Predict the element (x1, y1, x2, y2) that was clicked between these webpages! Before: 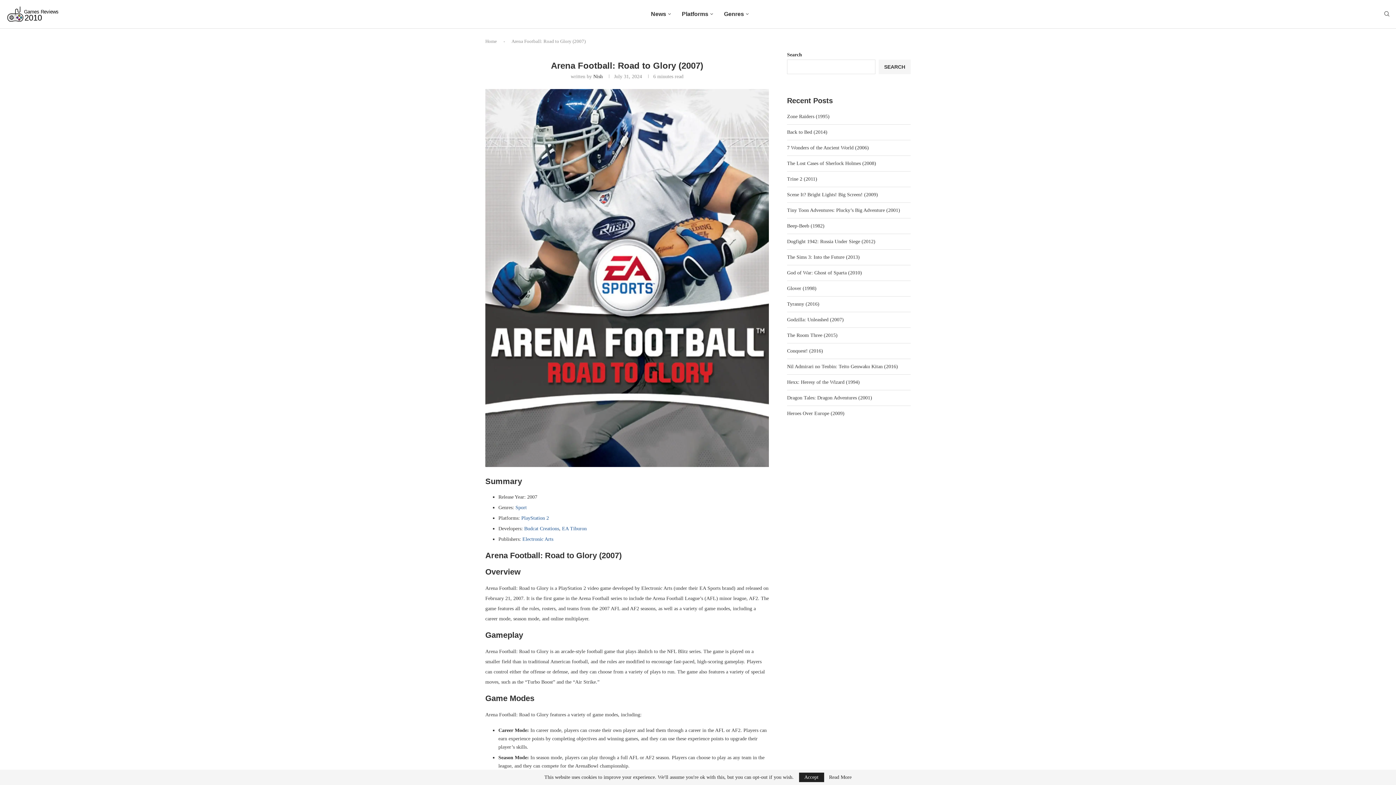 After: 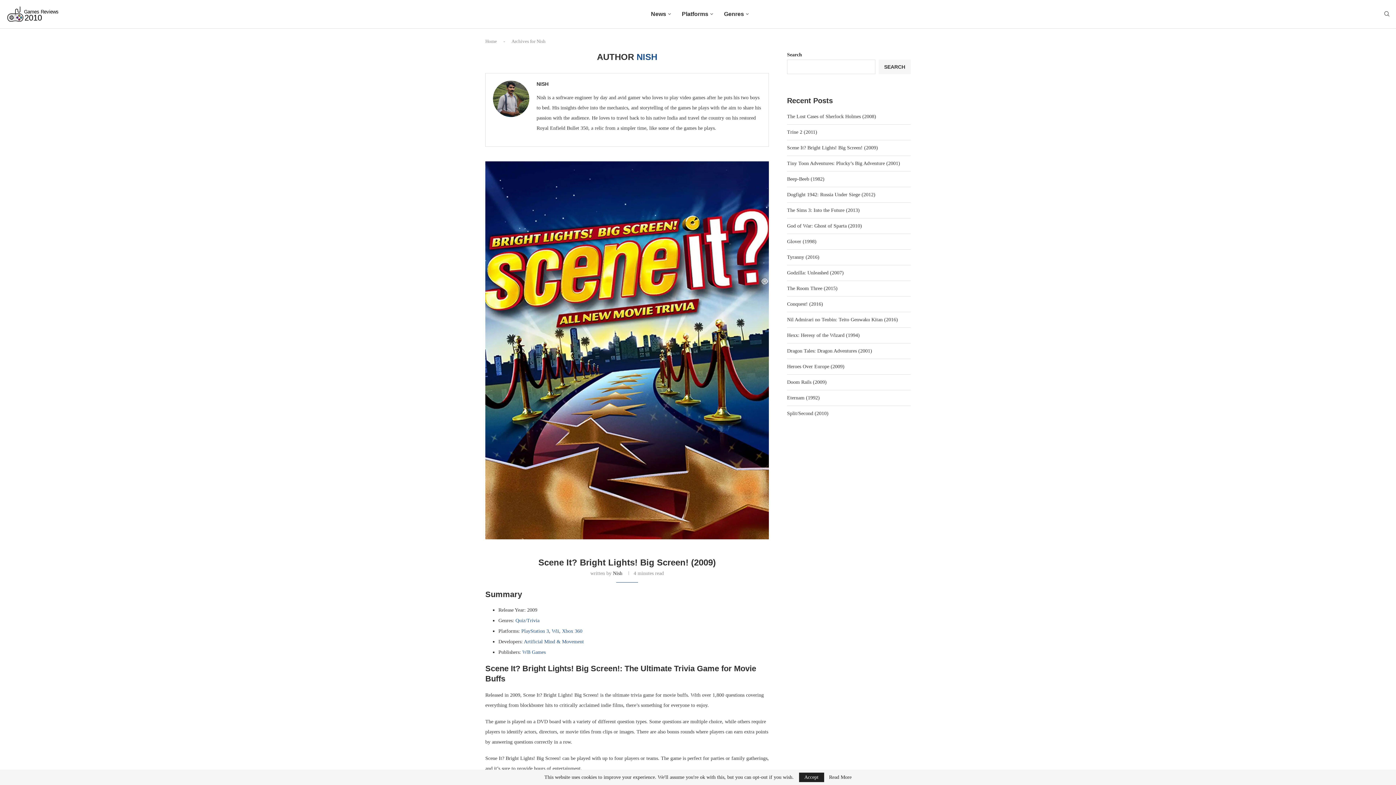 Action: bbox: (593, 73, 602, 79) label: Nish